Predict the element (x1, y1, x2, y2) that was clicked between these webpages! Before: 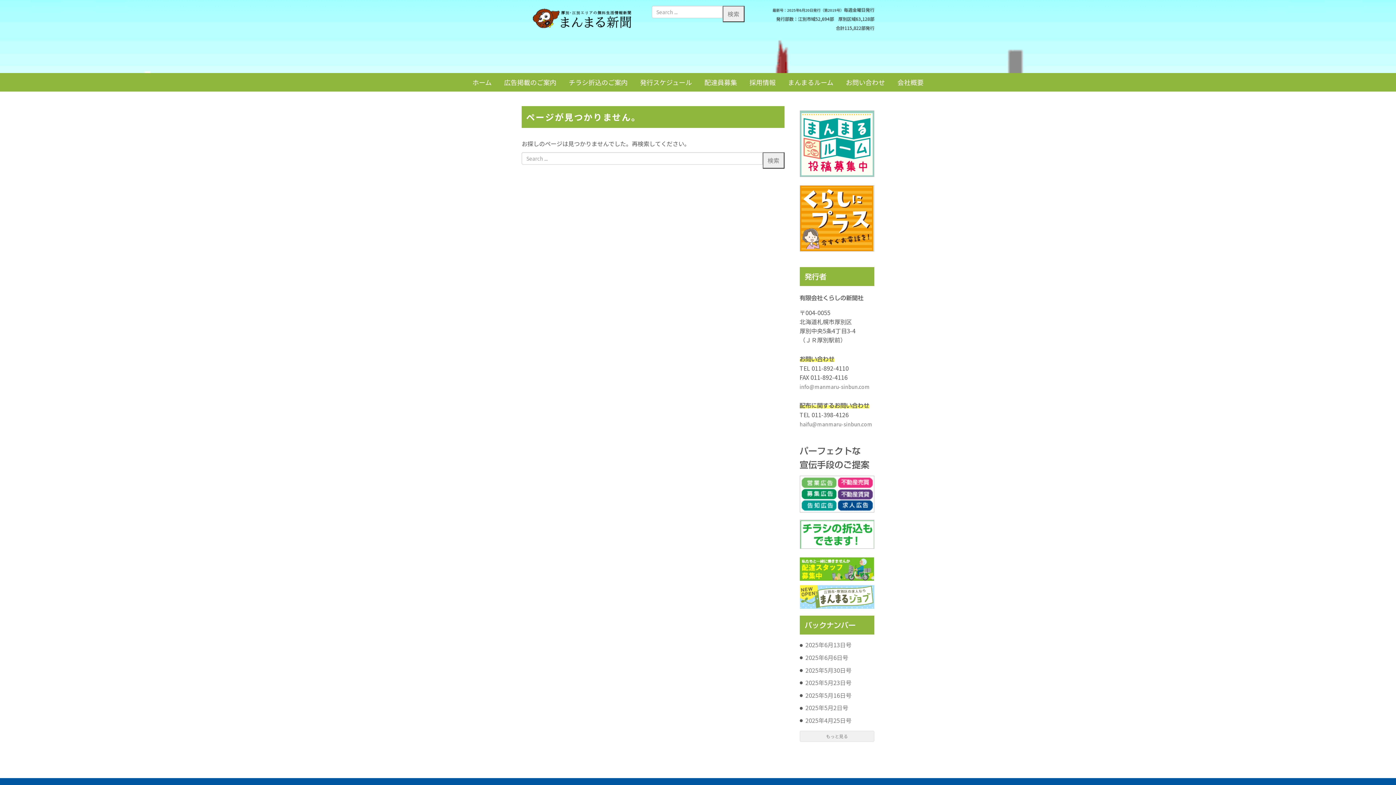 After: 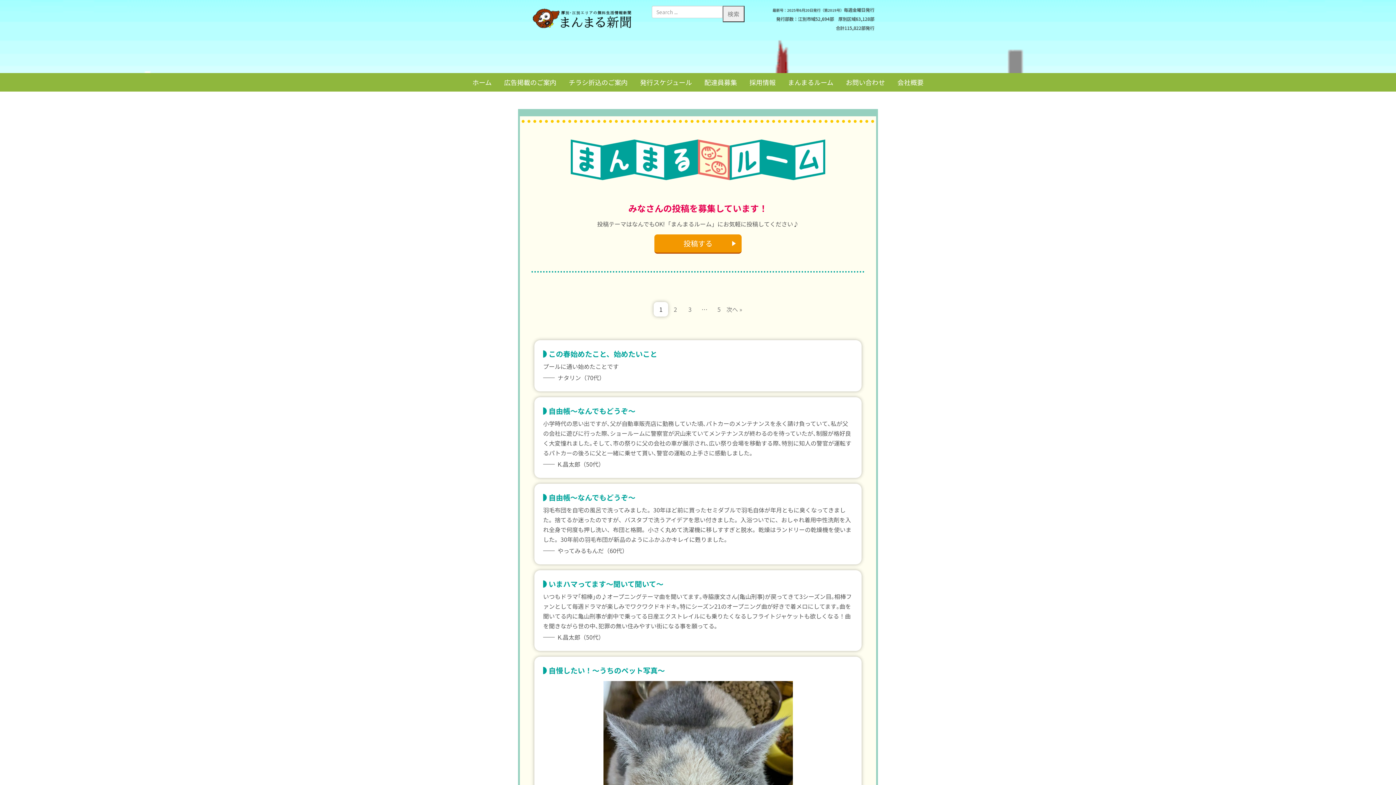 Action: label: まんまるルーム bbox: (782, 73, 839, 91)